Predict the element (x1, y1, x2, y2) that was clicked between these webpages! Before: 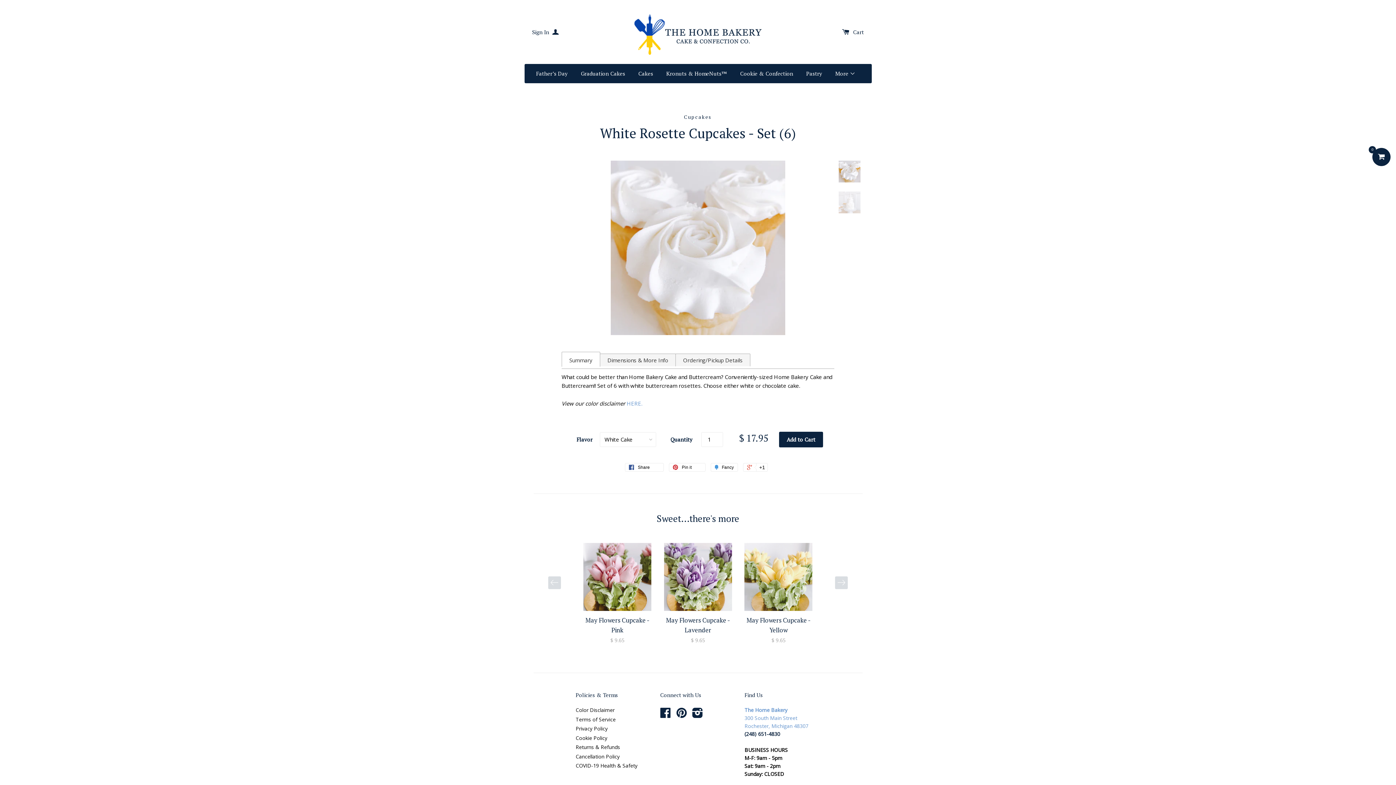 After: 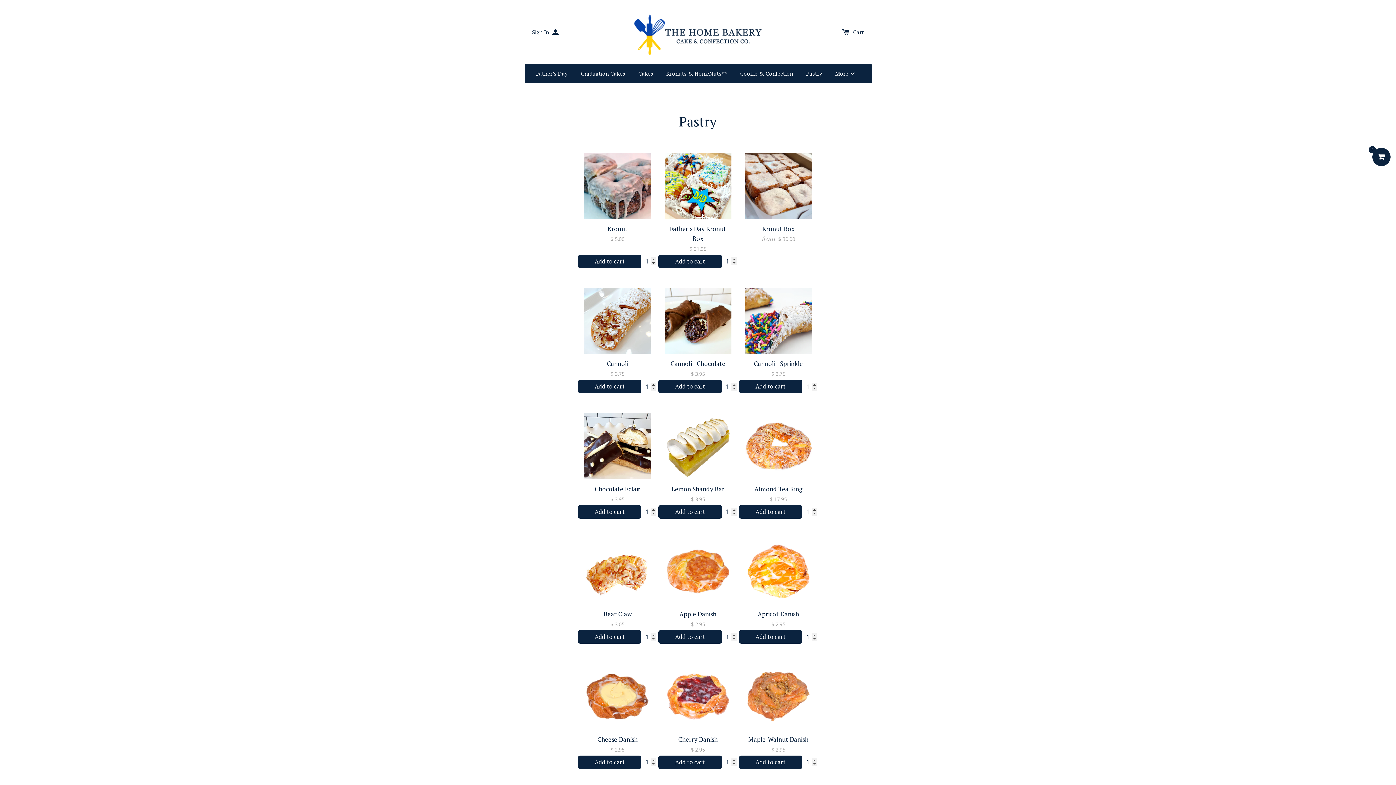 Action: label: Pastry bbox: (800, 64, 828, 83)